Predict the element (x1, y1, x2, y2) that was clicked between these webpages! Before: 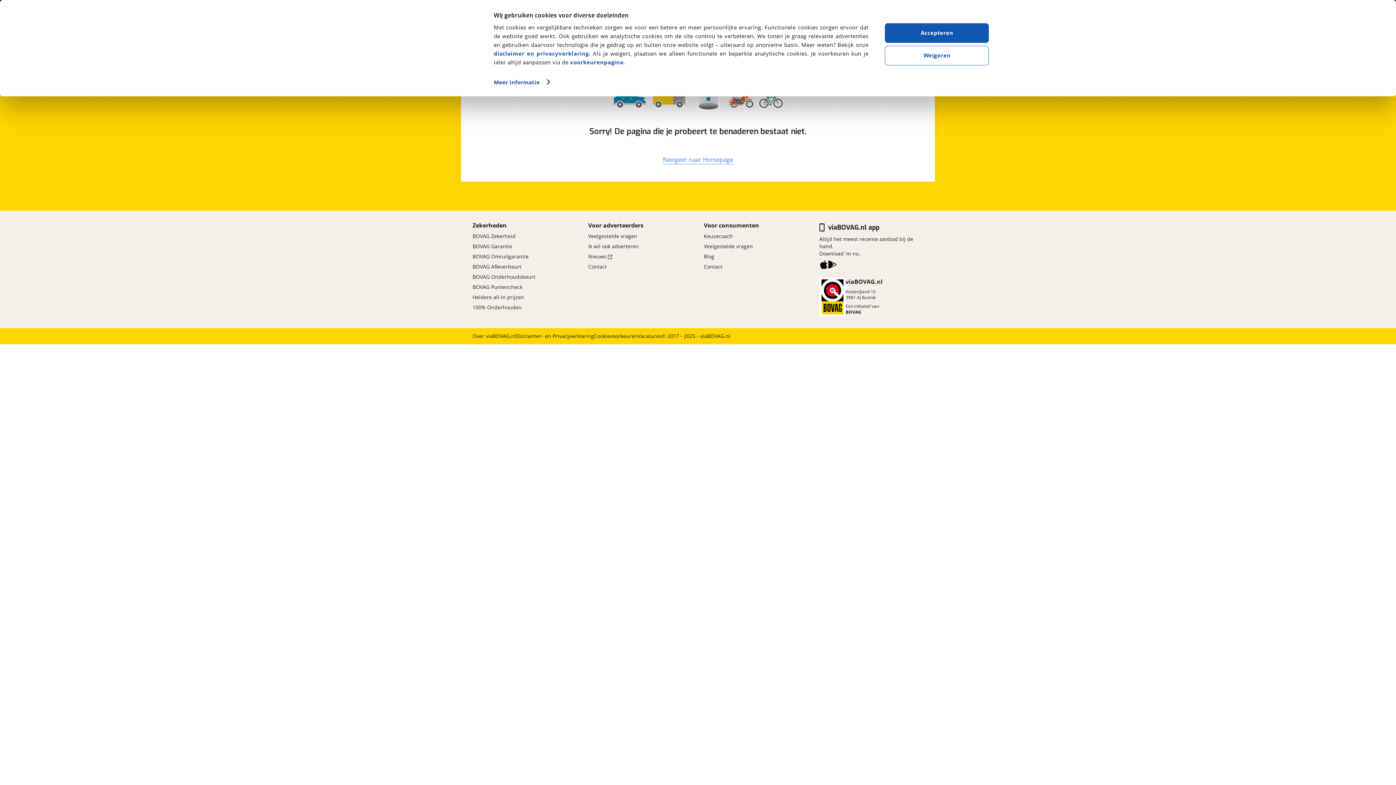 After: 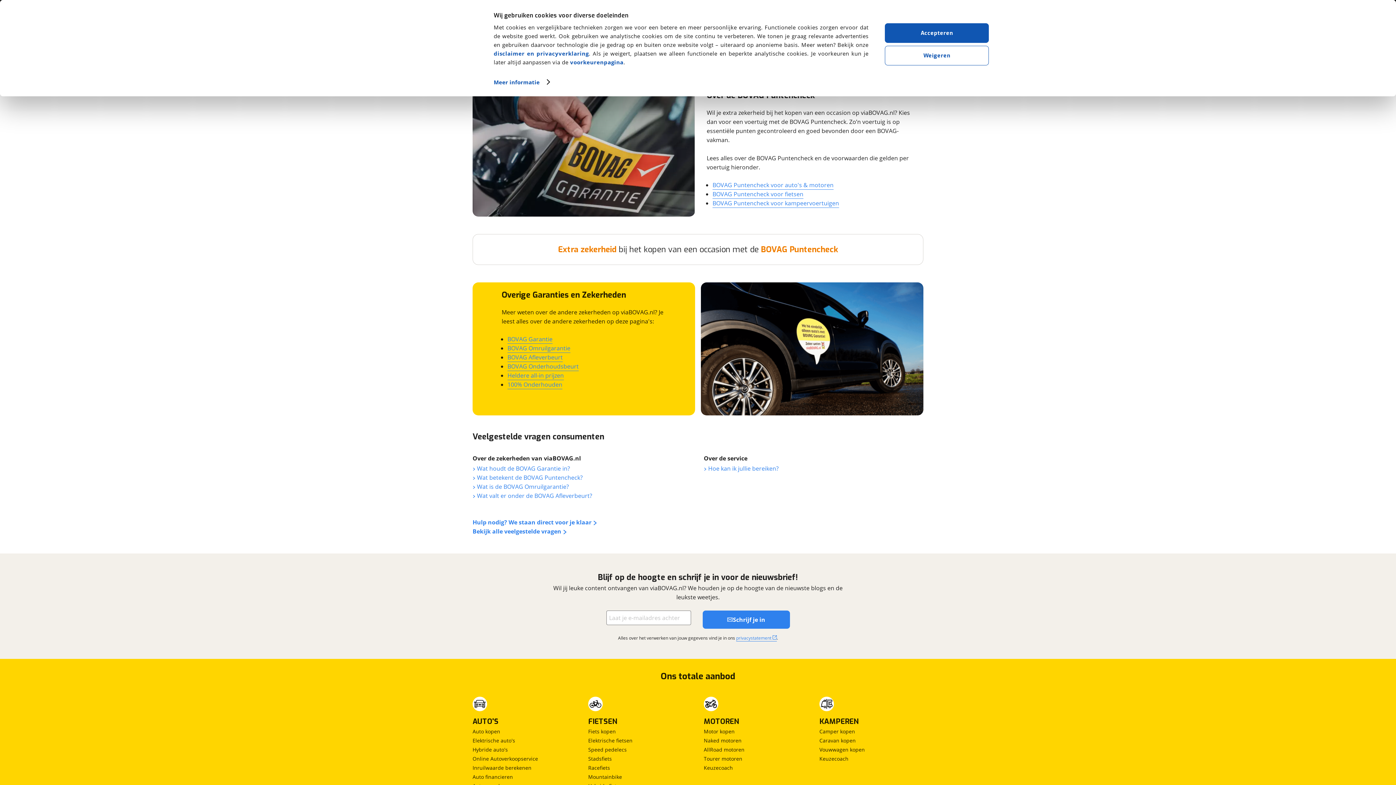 Action: bbox: (472, 282, 522, 292) label: BOVAG Puntencheck